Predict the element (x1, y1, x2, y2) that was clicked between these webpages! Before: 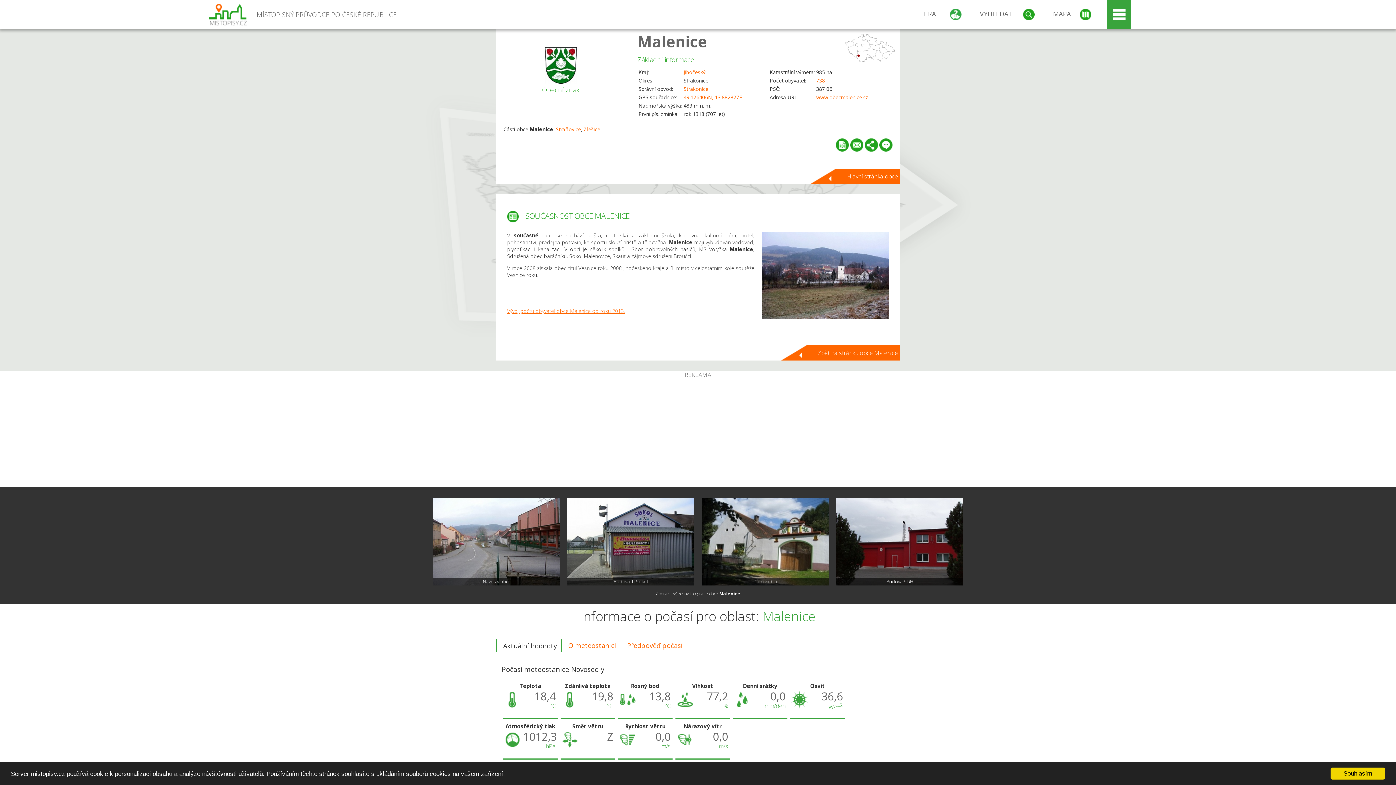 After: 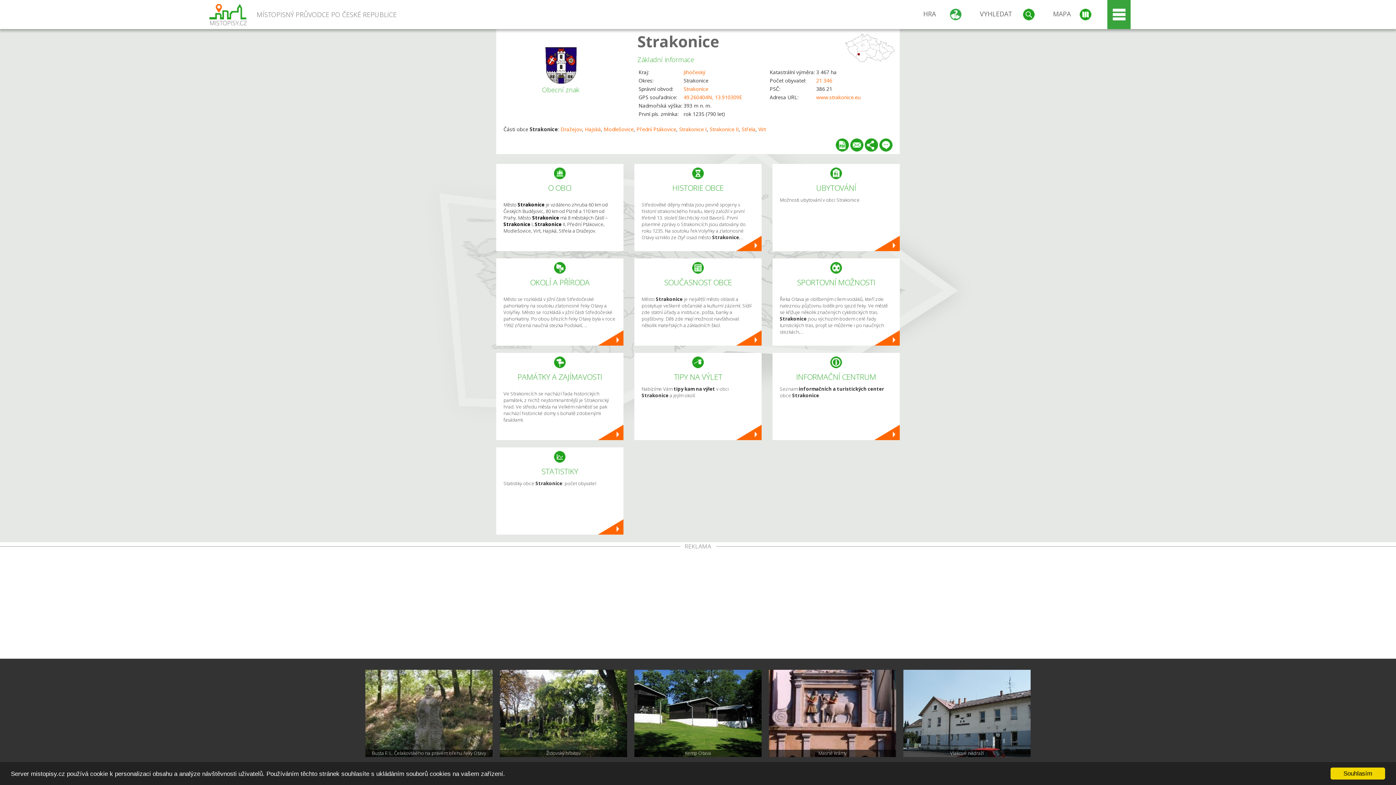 Action: bbox: (683, 85, 708, 92) label: Strakonice